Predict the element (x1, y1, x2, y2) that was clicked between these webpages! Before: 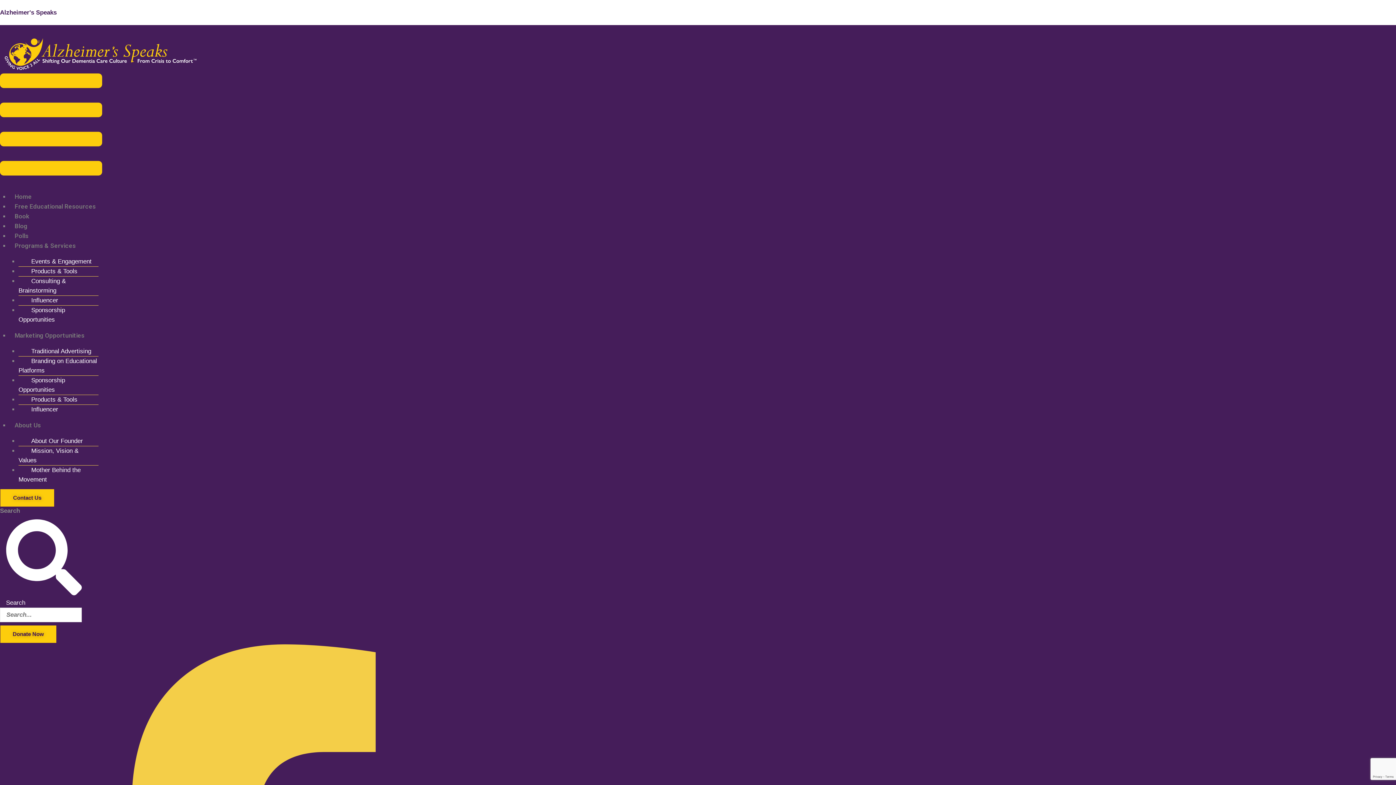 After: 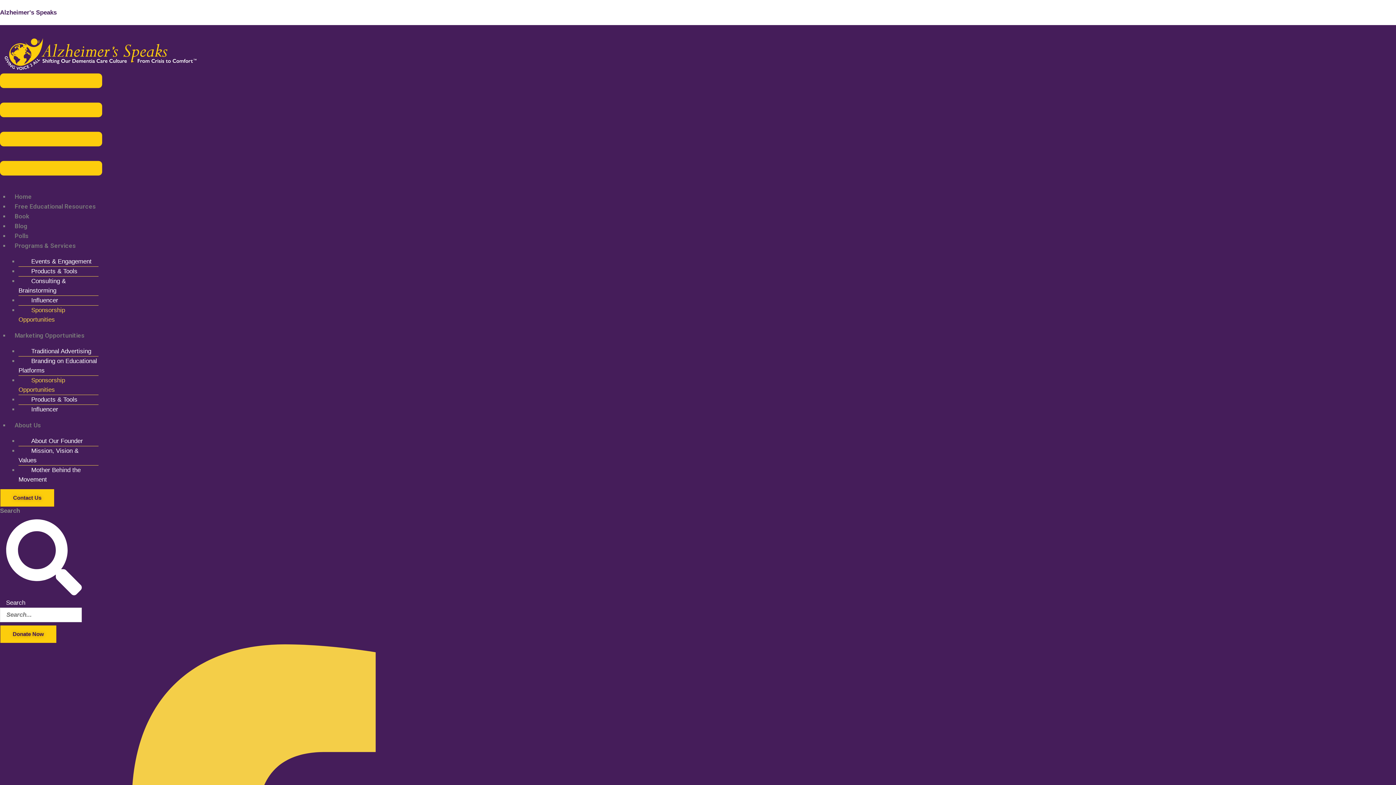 Action: label: Sponsorship Opportunities  bbox: (18, 371, 65, 399)